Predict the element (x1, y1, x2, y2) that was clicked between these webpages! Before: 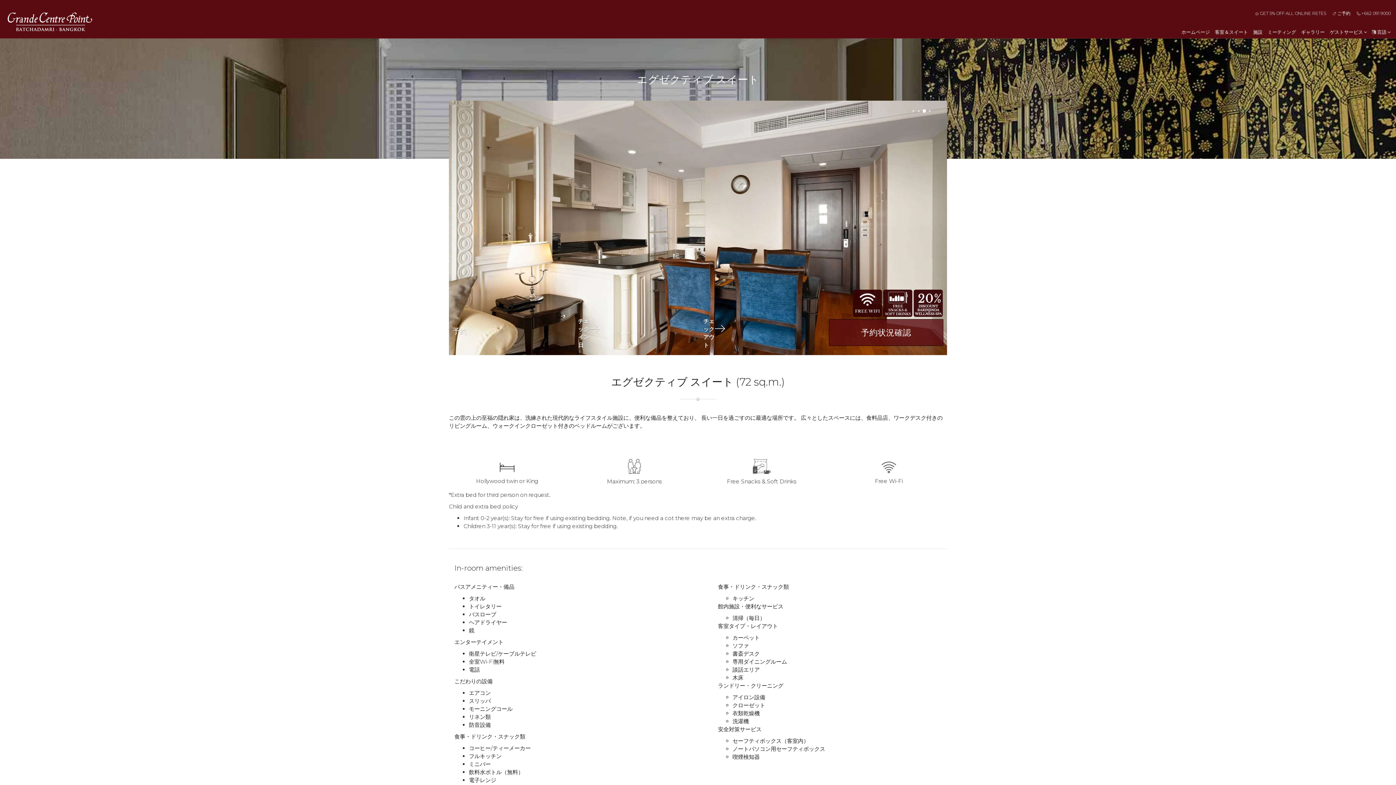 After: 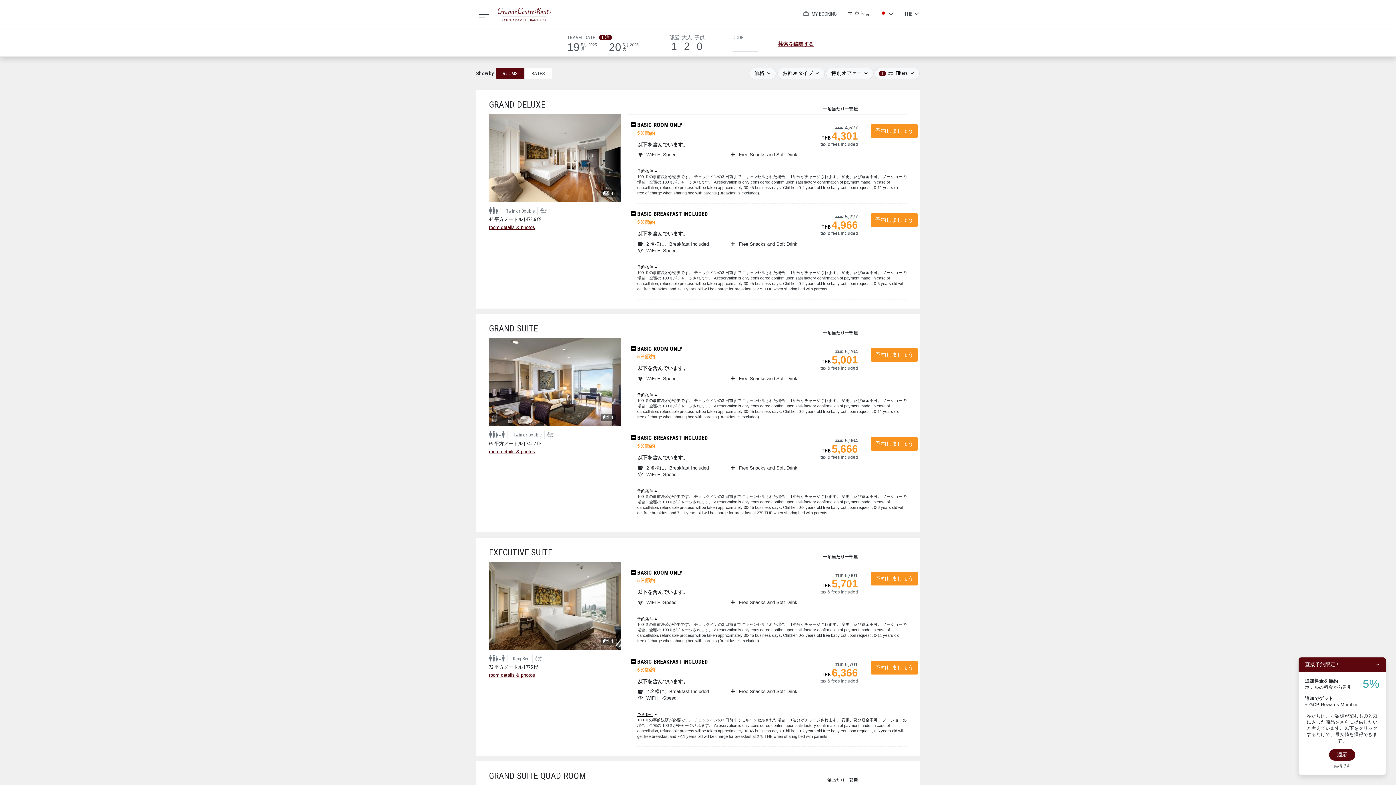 Action: label: 予約状況確認 bbox: (829, 319, 943, 346)